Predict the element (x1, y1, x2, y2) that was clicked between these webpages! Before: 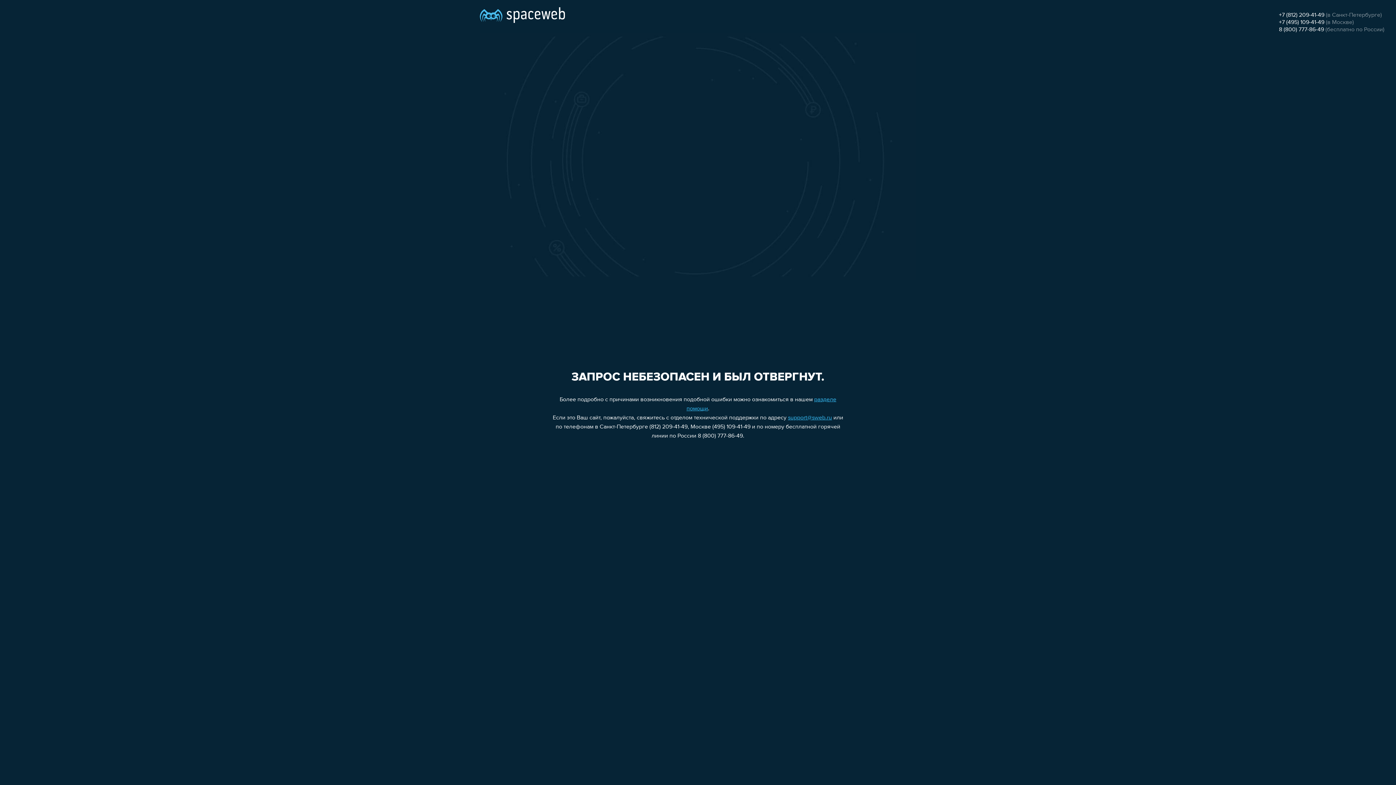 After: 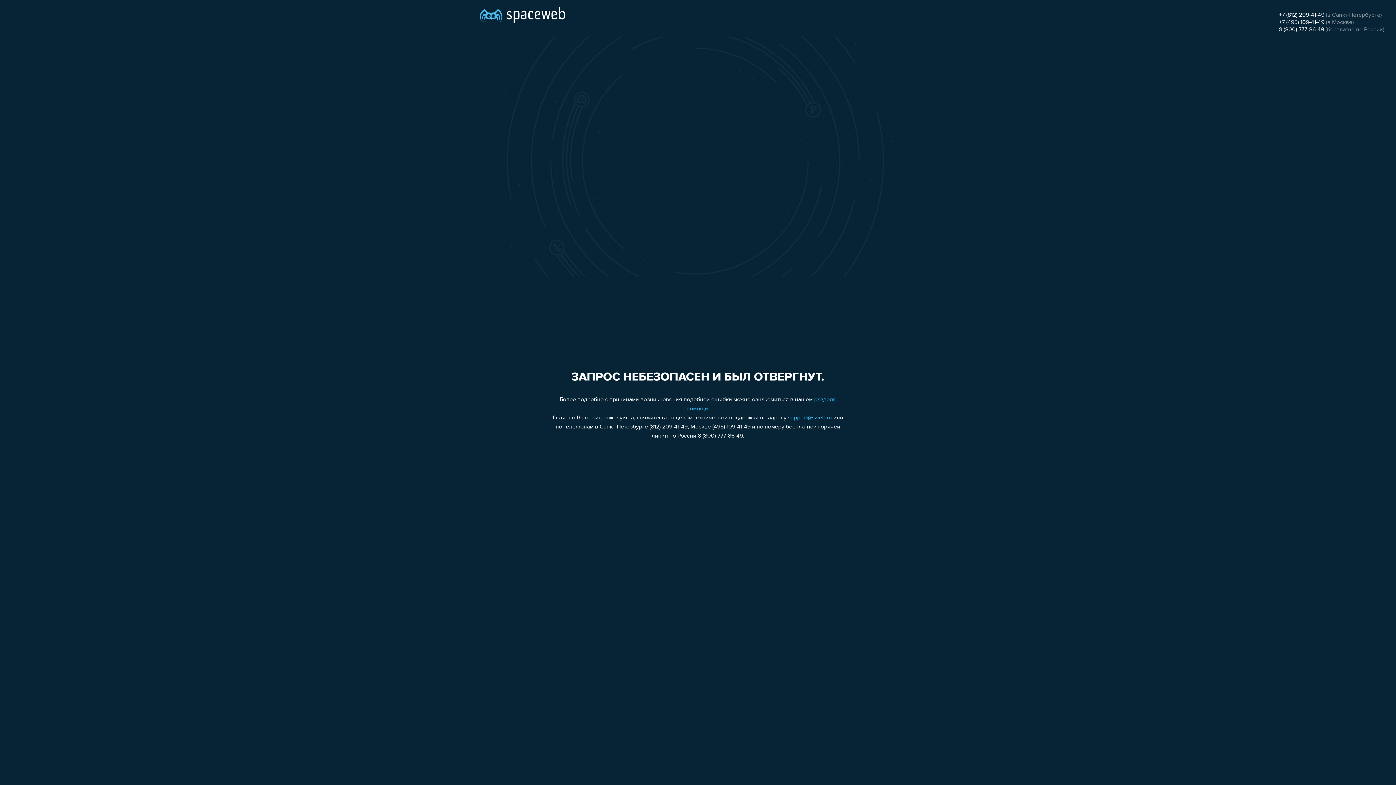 Action: label: +7 (812) 209-41-49 bbox: (1279, 12, 1324, 18)